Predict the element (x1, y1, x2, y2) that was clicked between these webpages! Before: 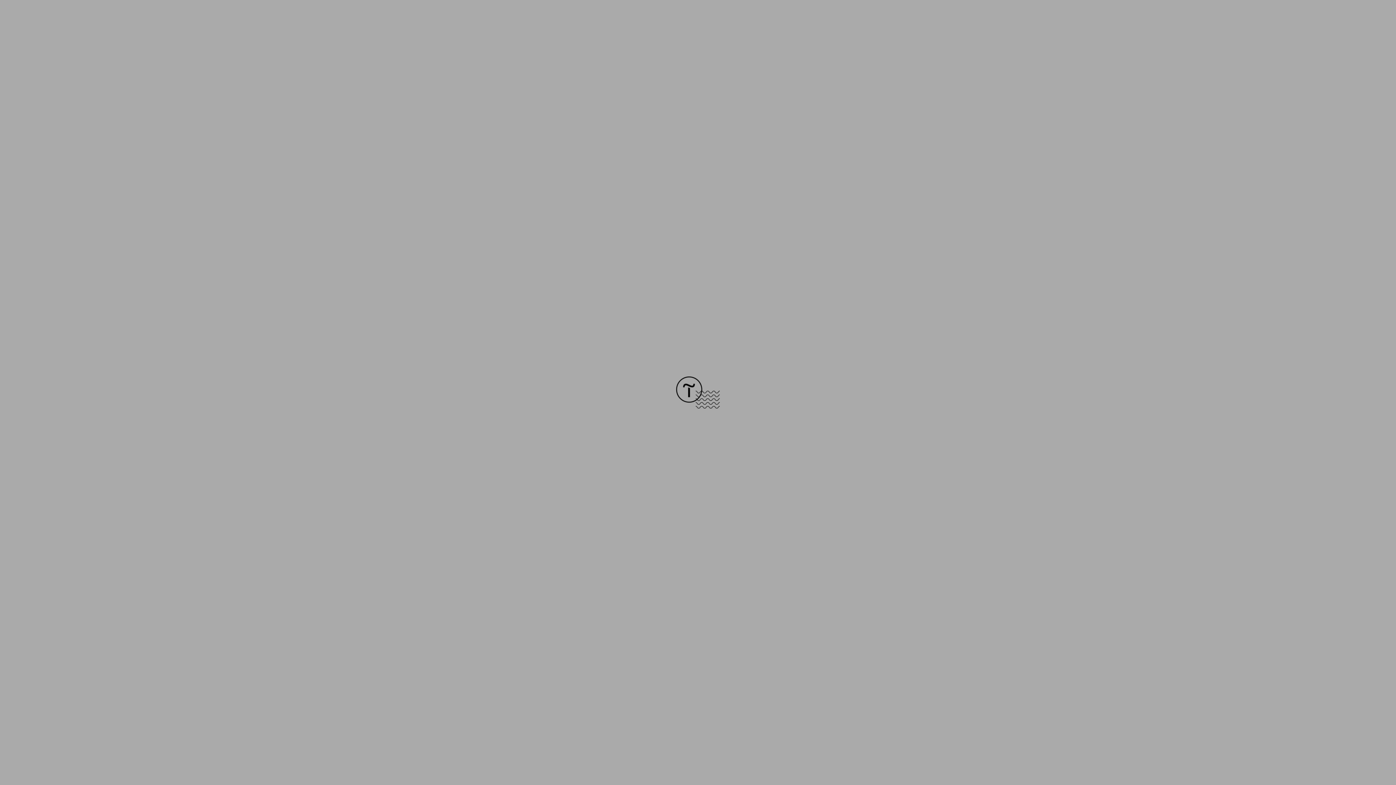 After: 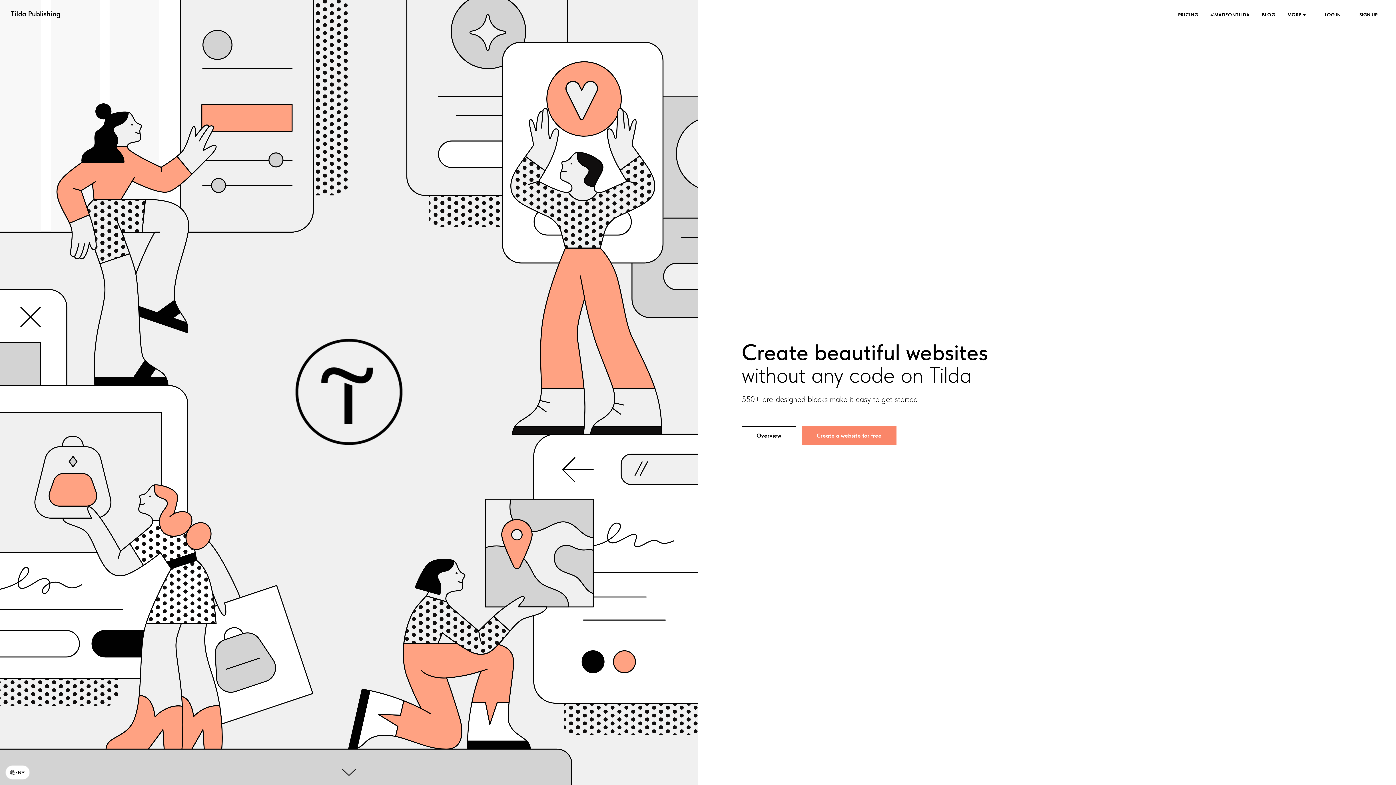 Action: bbox: (676, 403, 720, 409)